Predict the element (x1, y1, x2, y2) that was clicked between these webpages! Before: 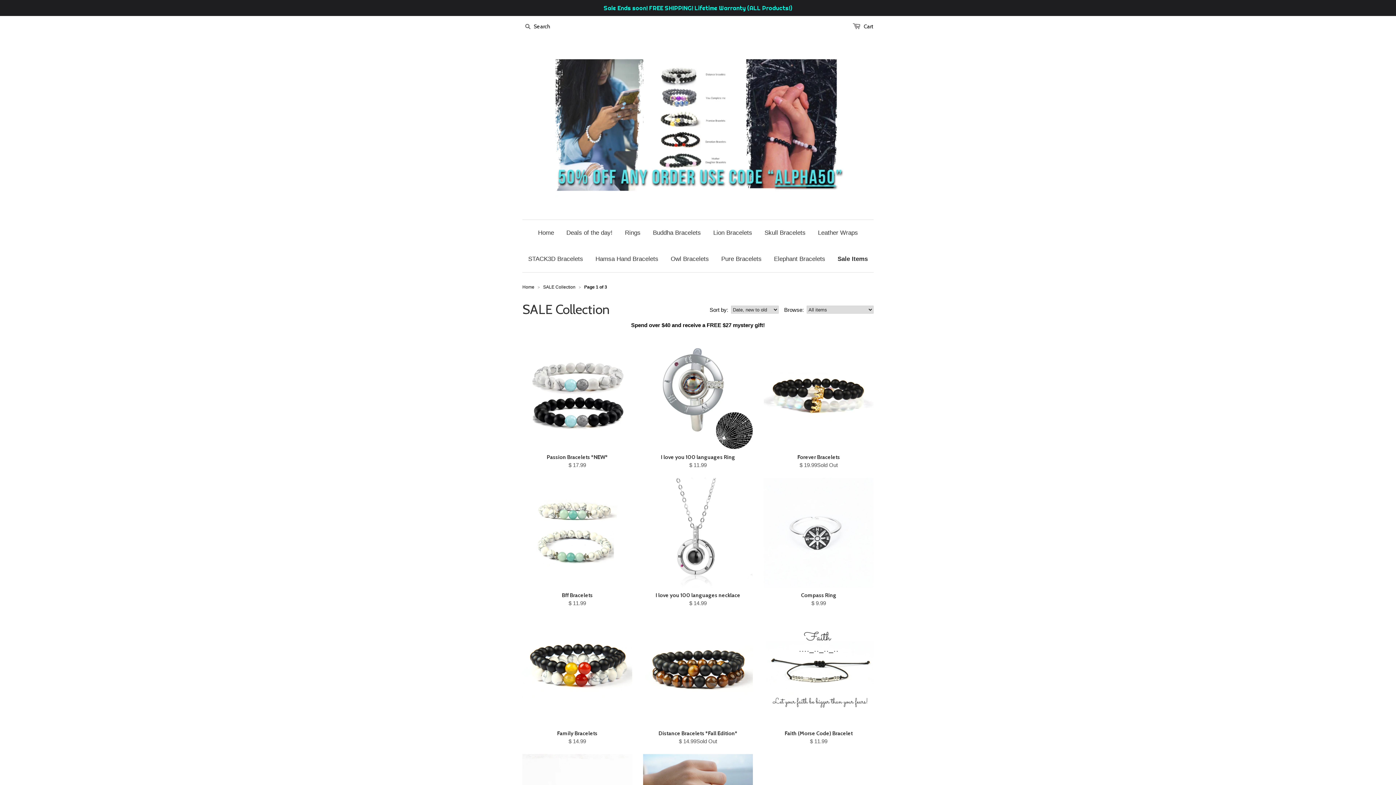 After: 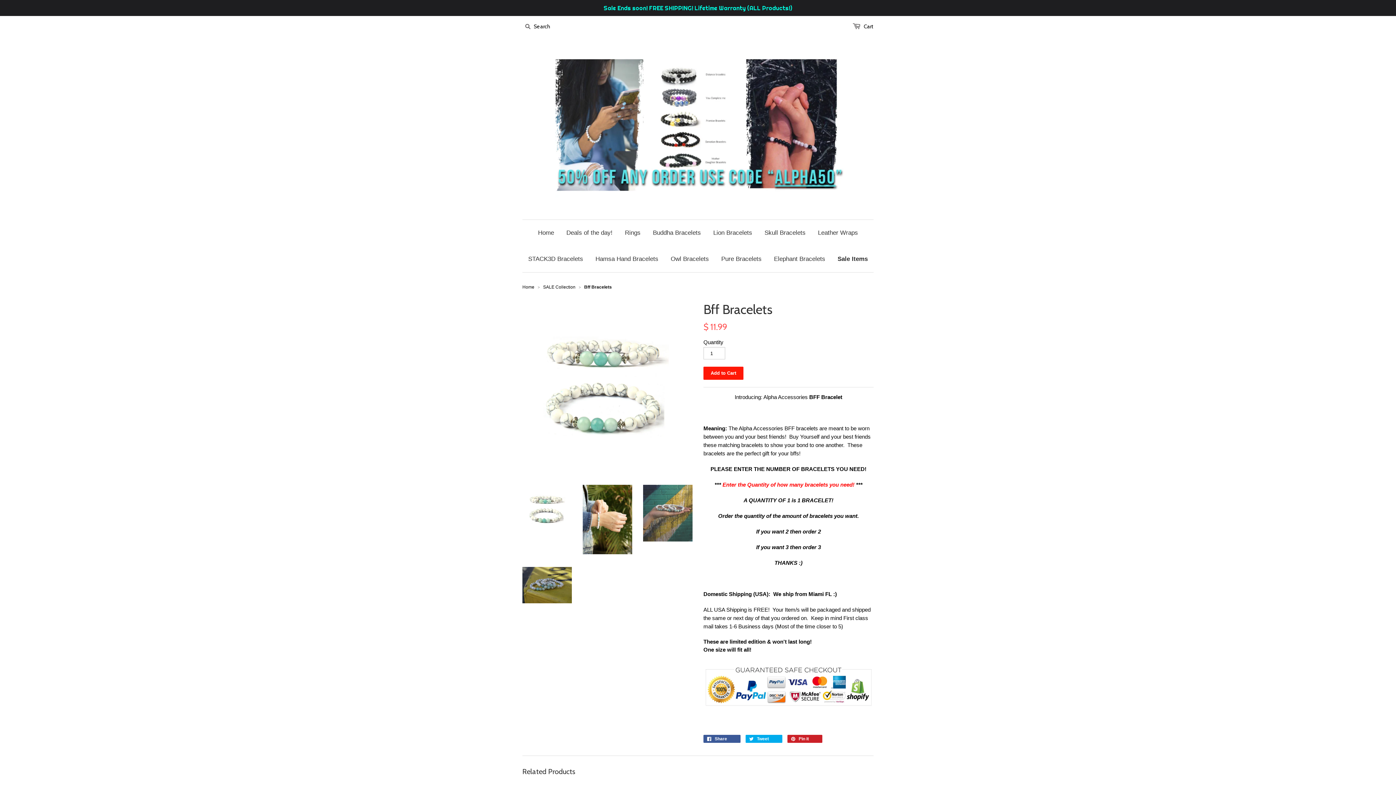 Action: label: Bff Bracelets
$ 11.99 bbox: (522, 589, 632, 609)